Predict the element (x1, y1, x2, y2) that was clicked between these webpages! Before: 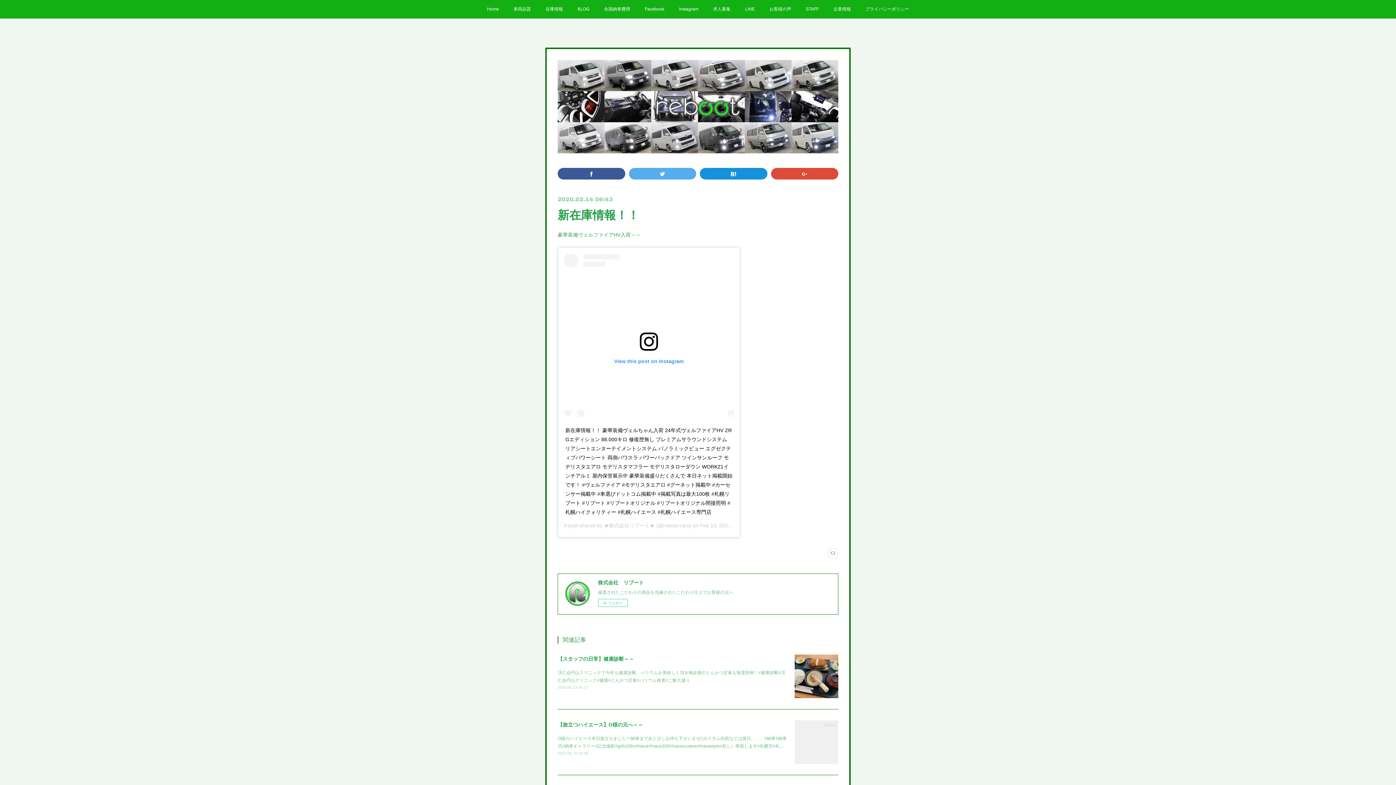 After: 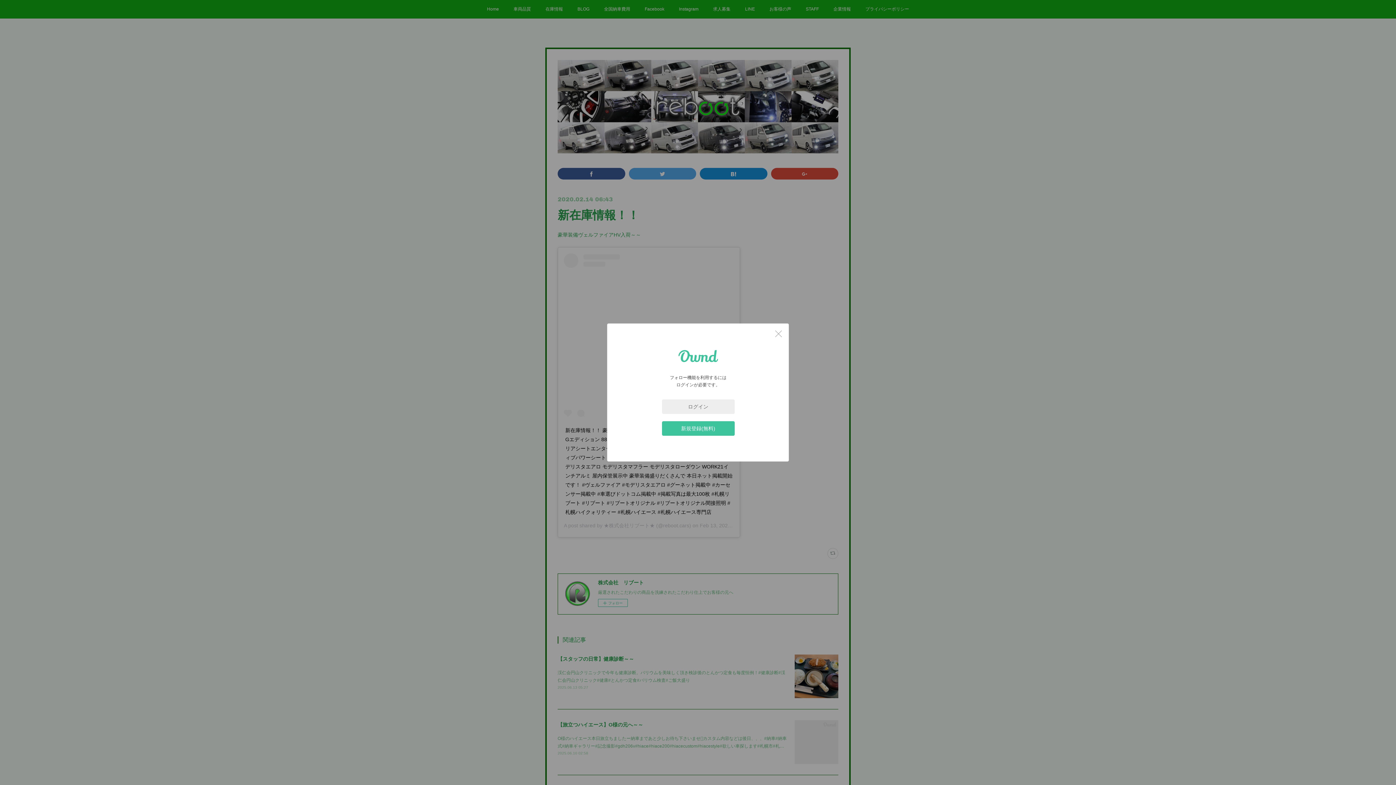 Action: bbox: (598, 599, 628, 607) label: フォロー